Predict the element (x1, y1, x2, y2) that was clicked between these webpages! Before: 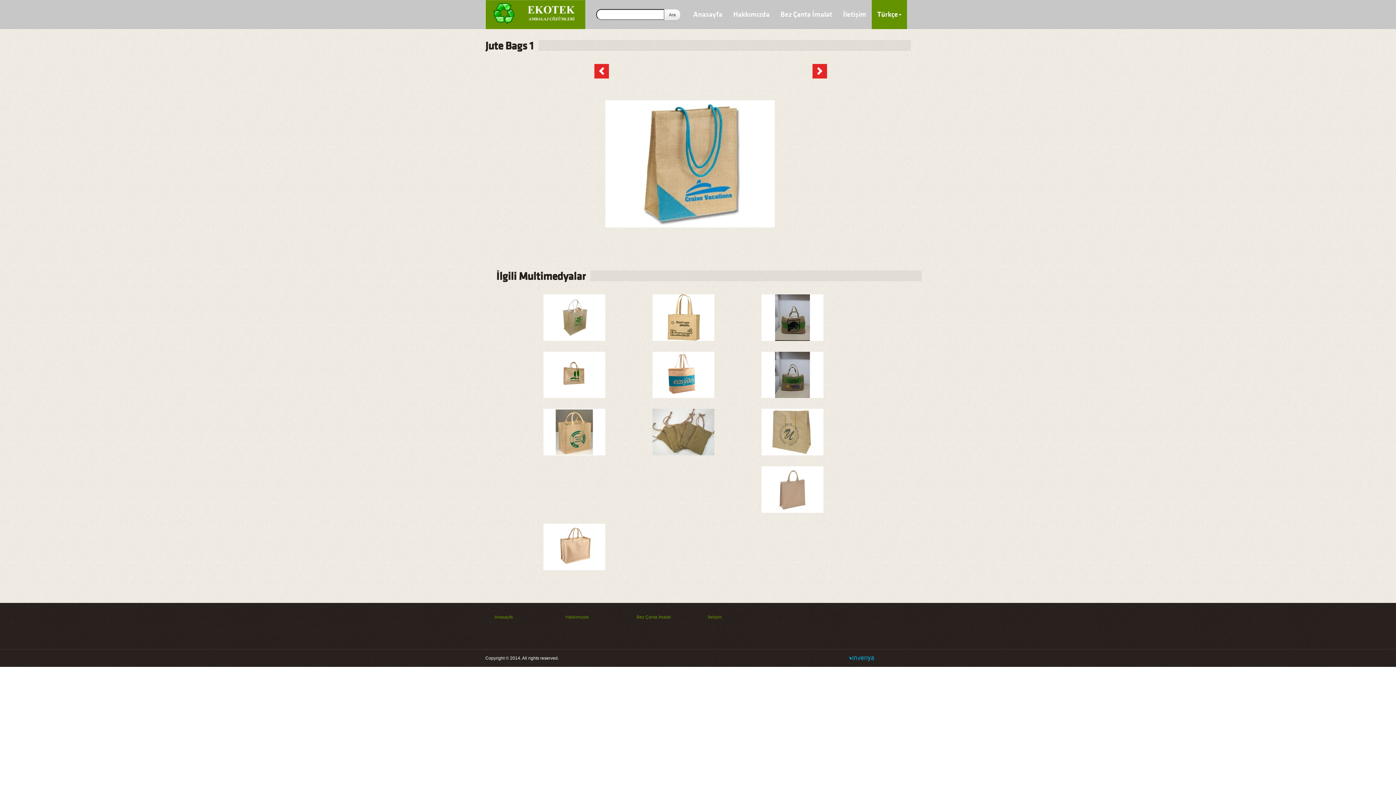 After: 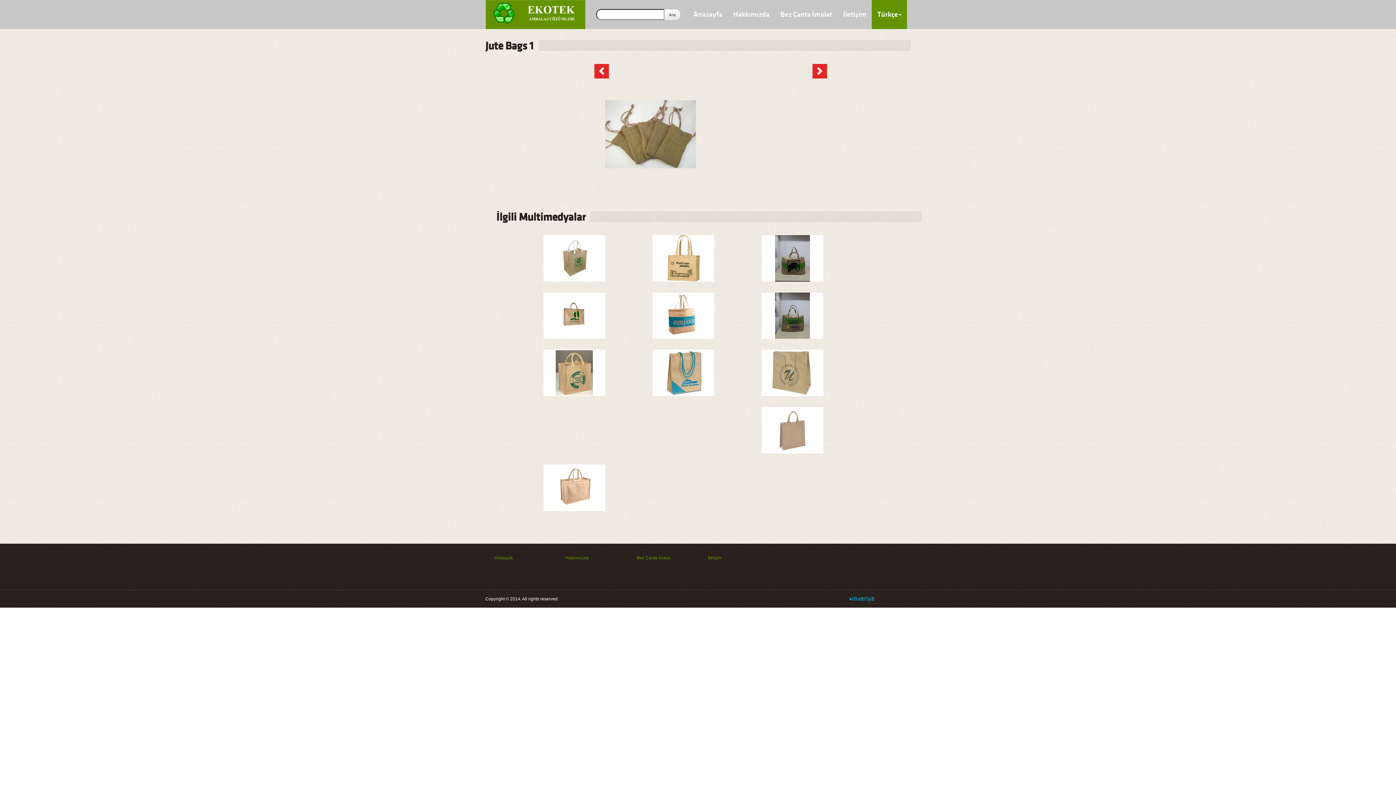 Action: bbox: (605, 161, 774, 166)